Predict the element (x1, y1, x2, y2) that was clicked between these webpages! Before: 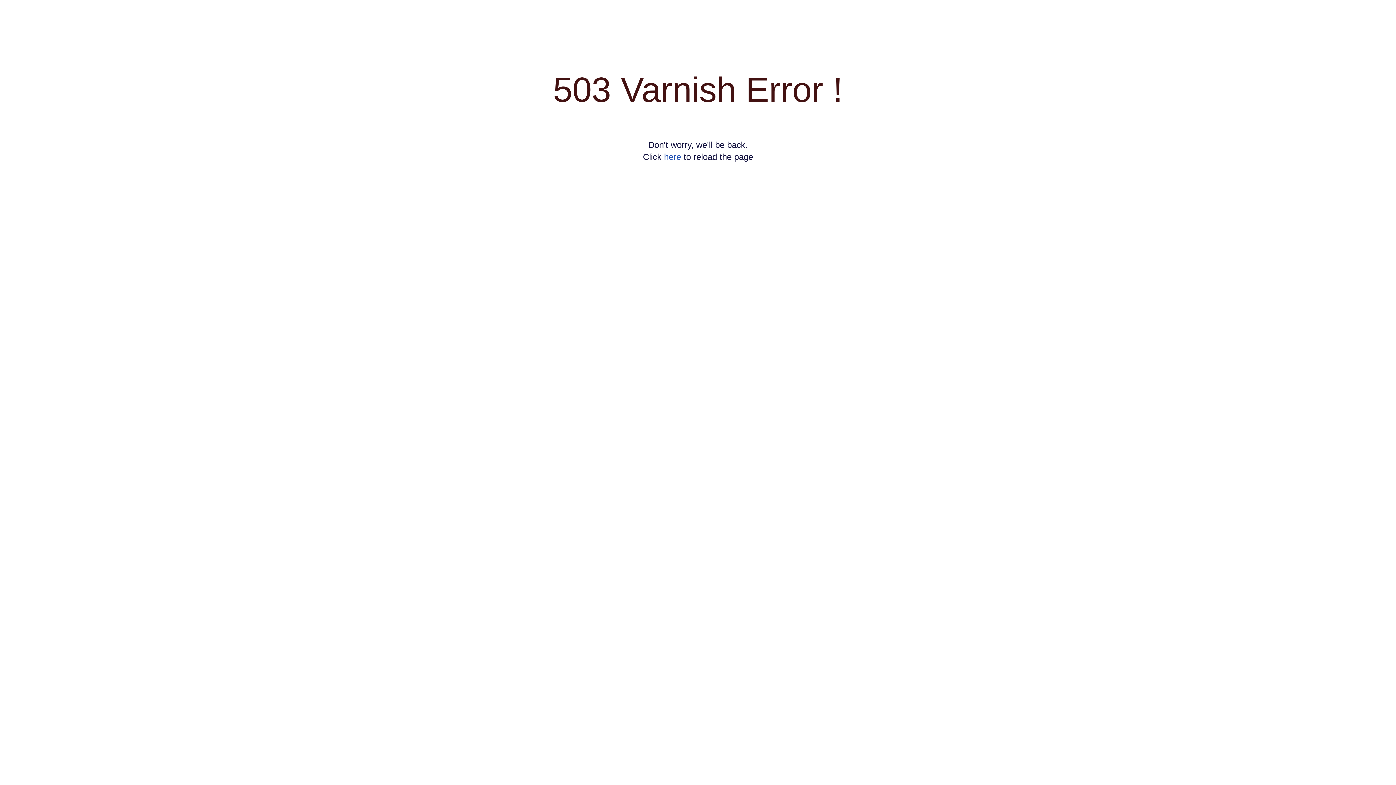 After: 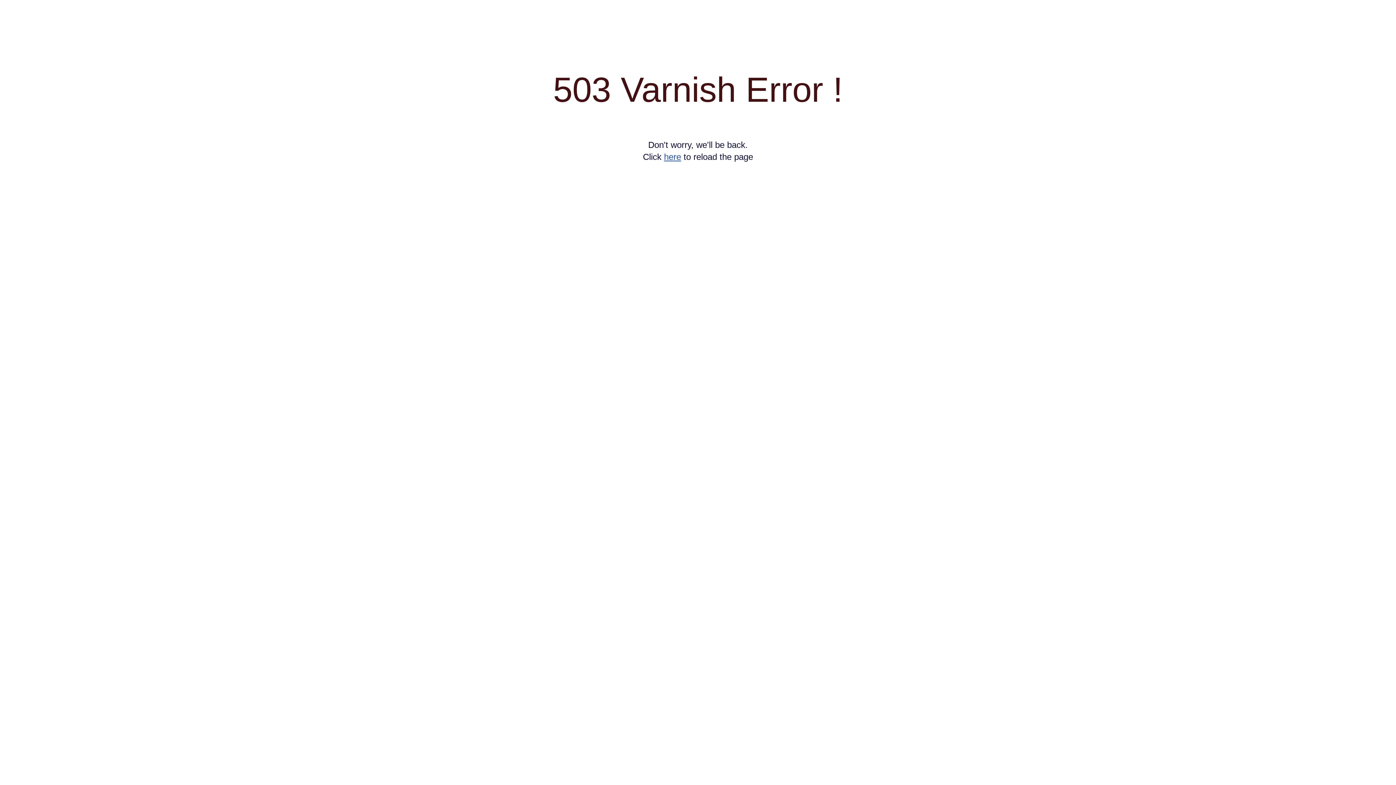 Action: label: here bbox: (664, 152, 681, 161)